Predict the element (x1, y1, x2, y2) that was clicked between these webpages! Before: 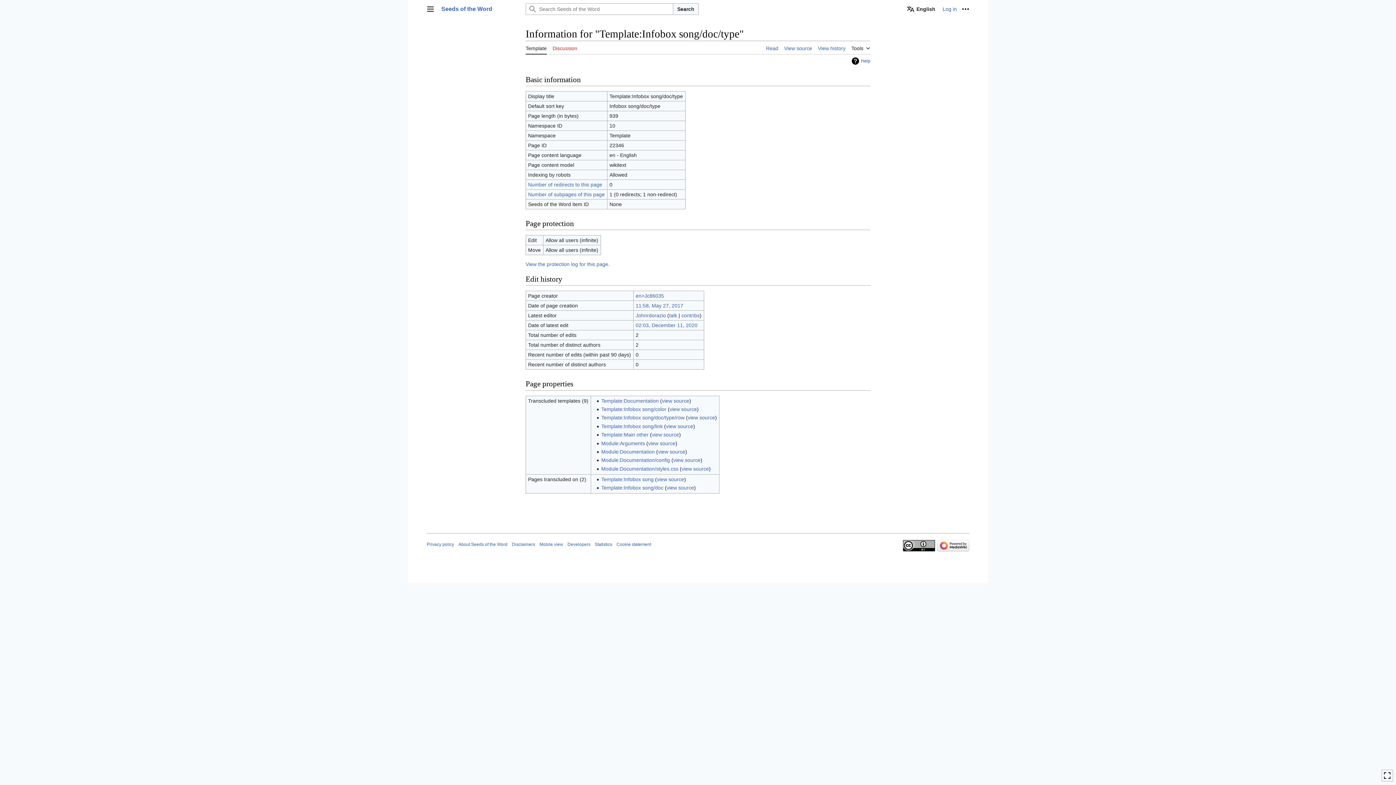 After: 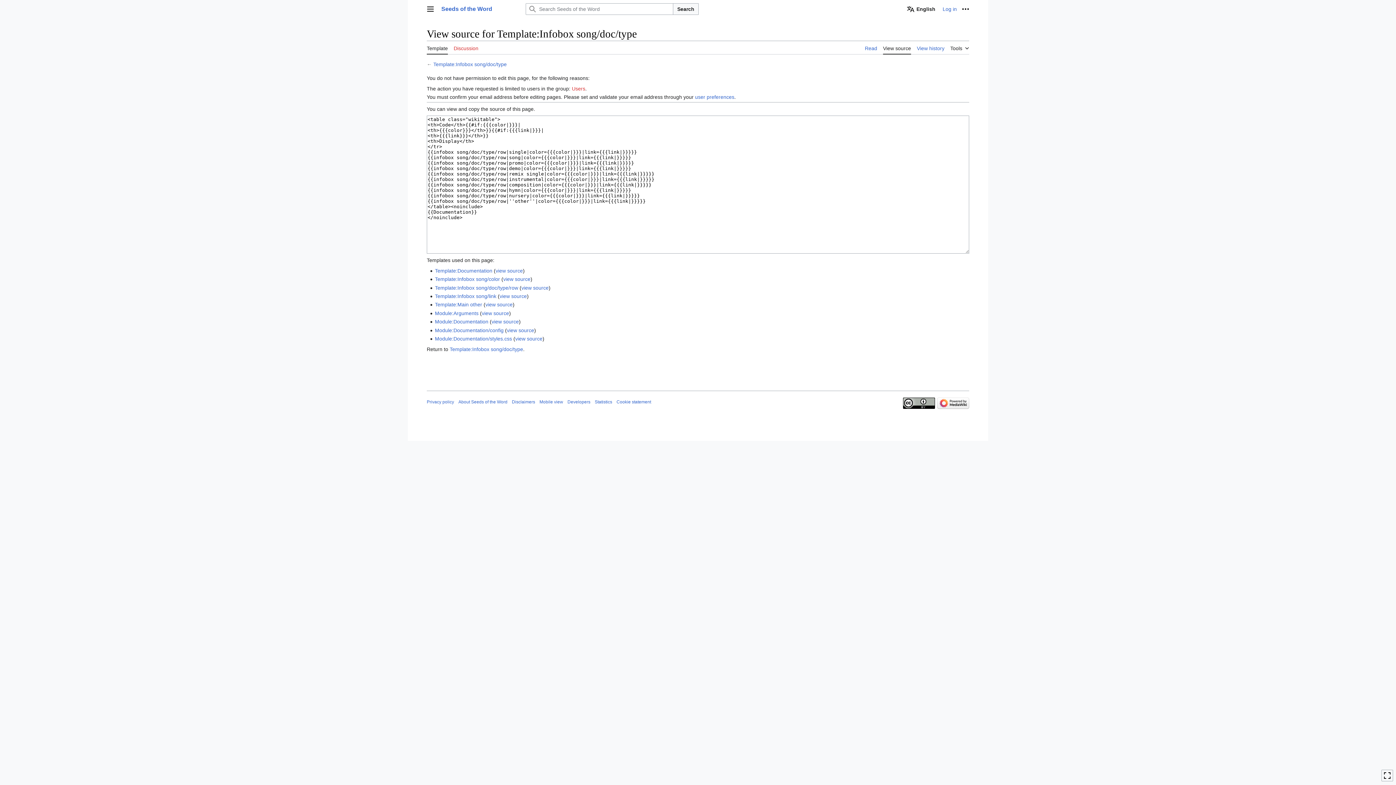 Action: label: View source bbox: (784, 41, 812, 54)